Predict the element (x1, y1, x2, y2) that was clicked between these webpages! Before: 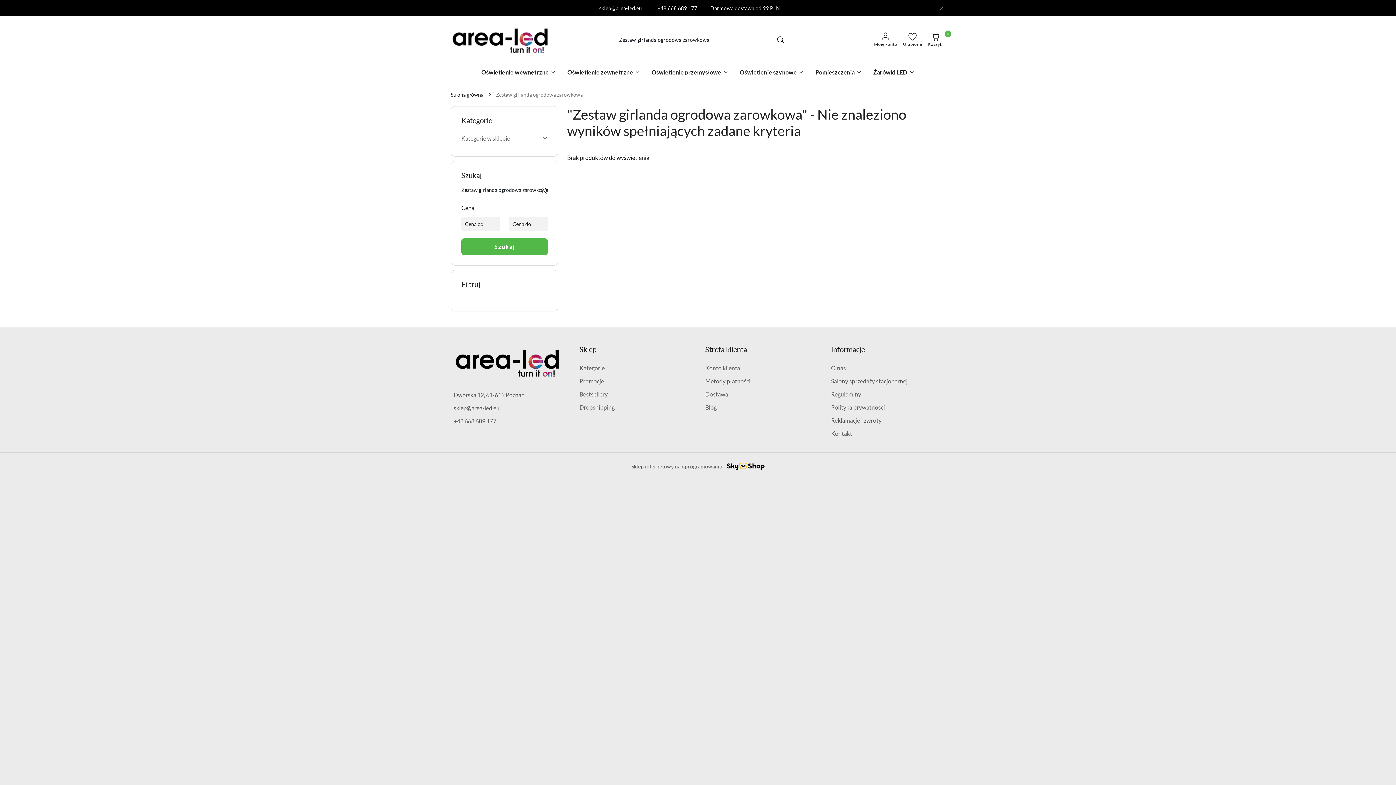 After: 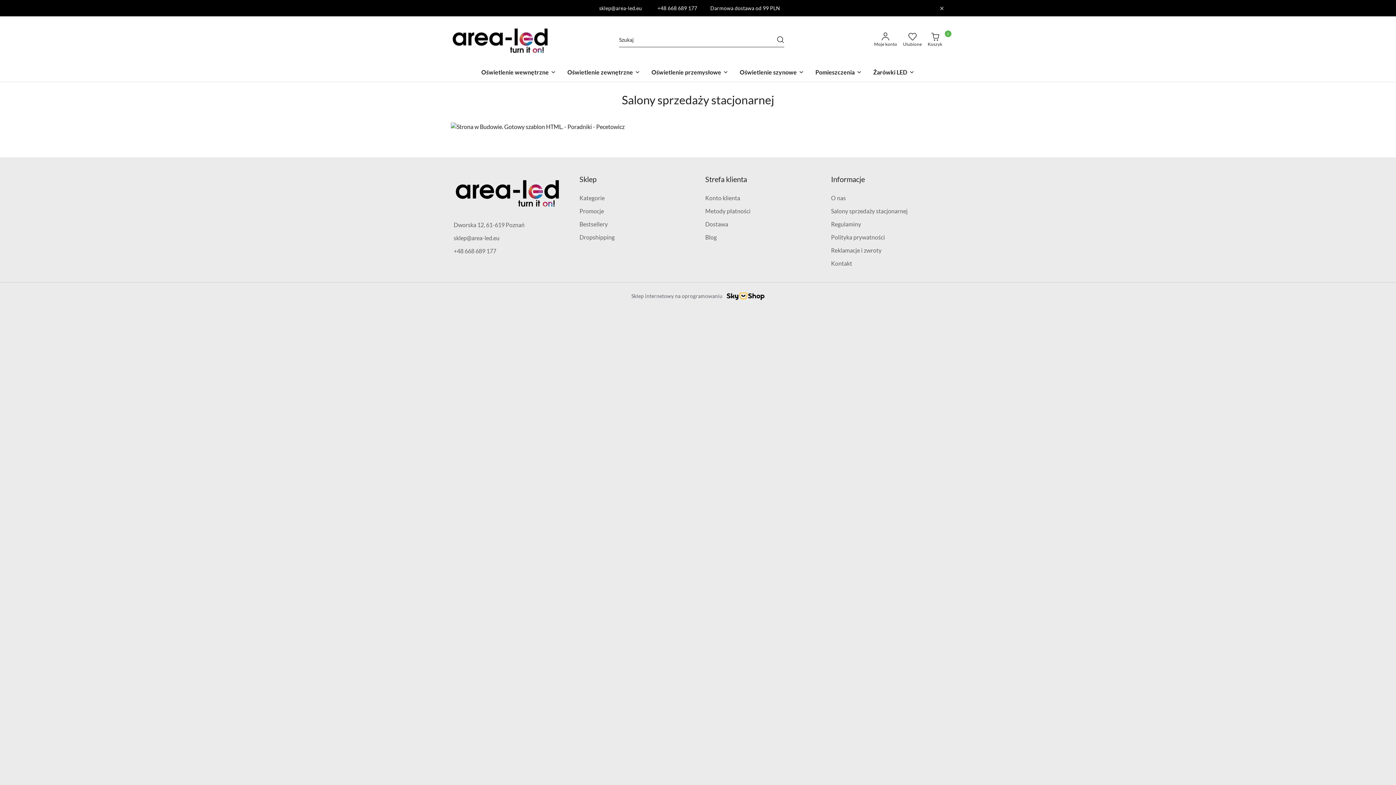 Action: label: Salony sprzedaży stacjonarnej bbox: (831, 377, 907, 384)